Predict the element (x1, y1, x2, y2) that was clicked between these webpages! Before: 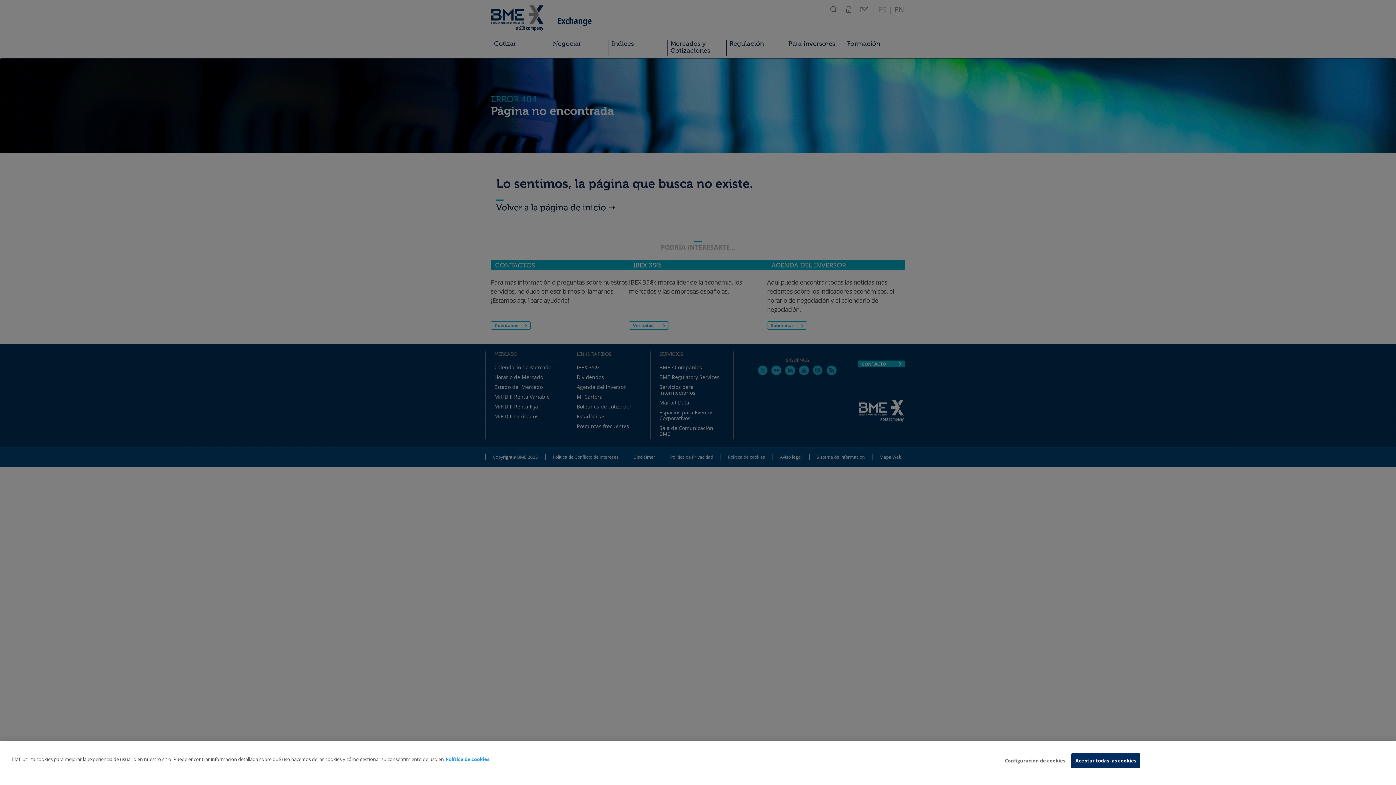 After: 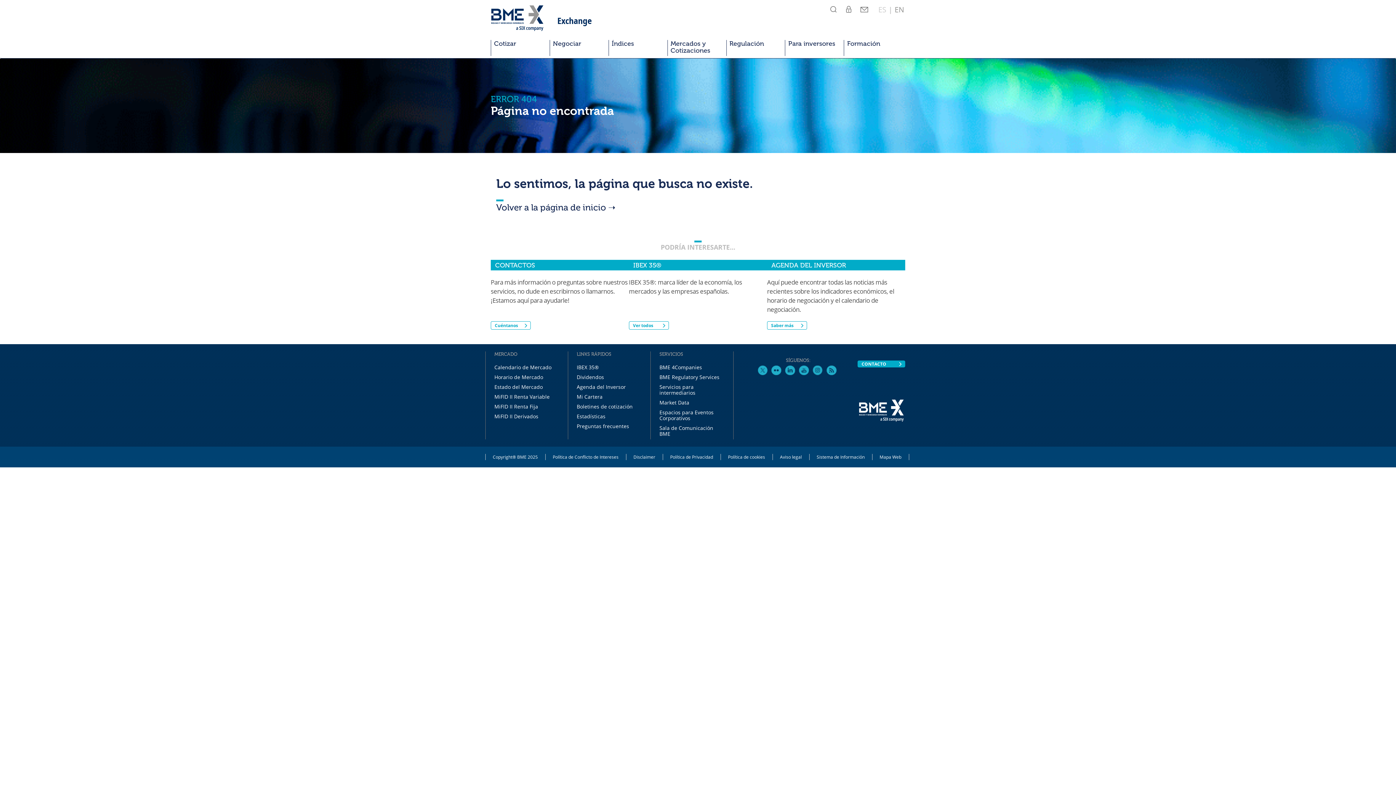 Action: bbox: (1071, 753, 1140, 768) label: Aceptar todas las cookies